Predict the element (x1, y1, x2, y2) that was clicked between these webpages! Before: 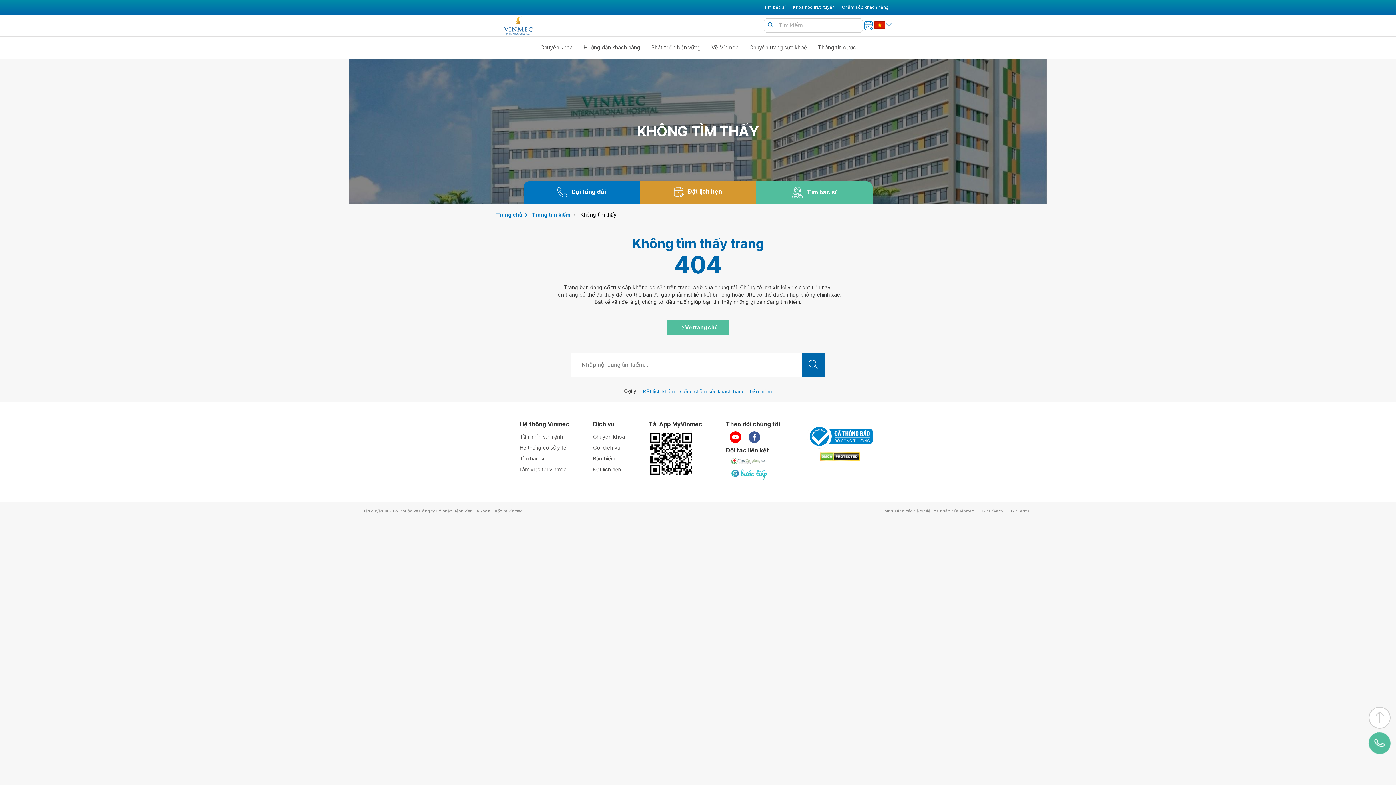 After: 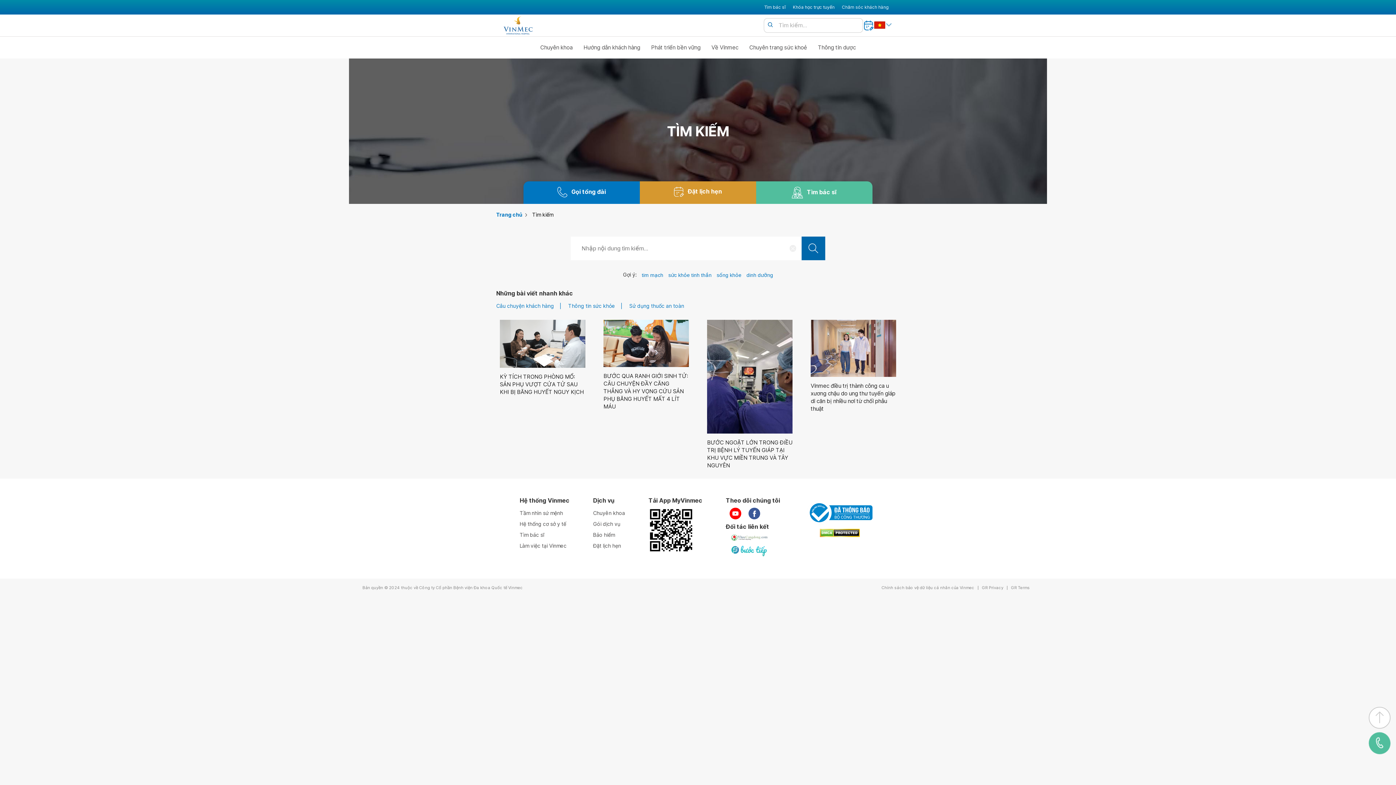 Action: bbox: (801, 353, 825, 376)